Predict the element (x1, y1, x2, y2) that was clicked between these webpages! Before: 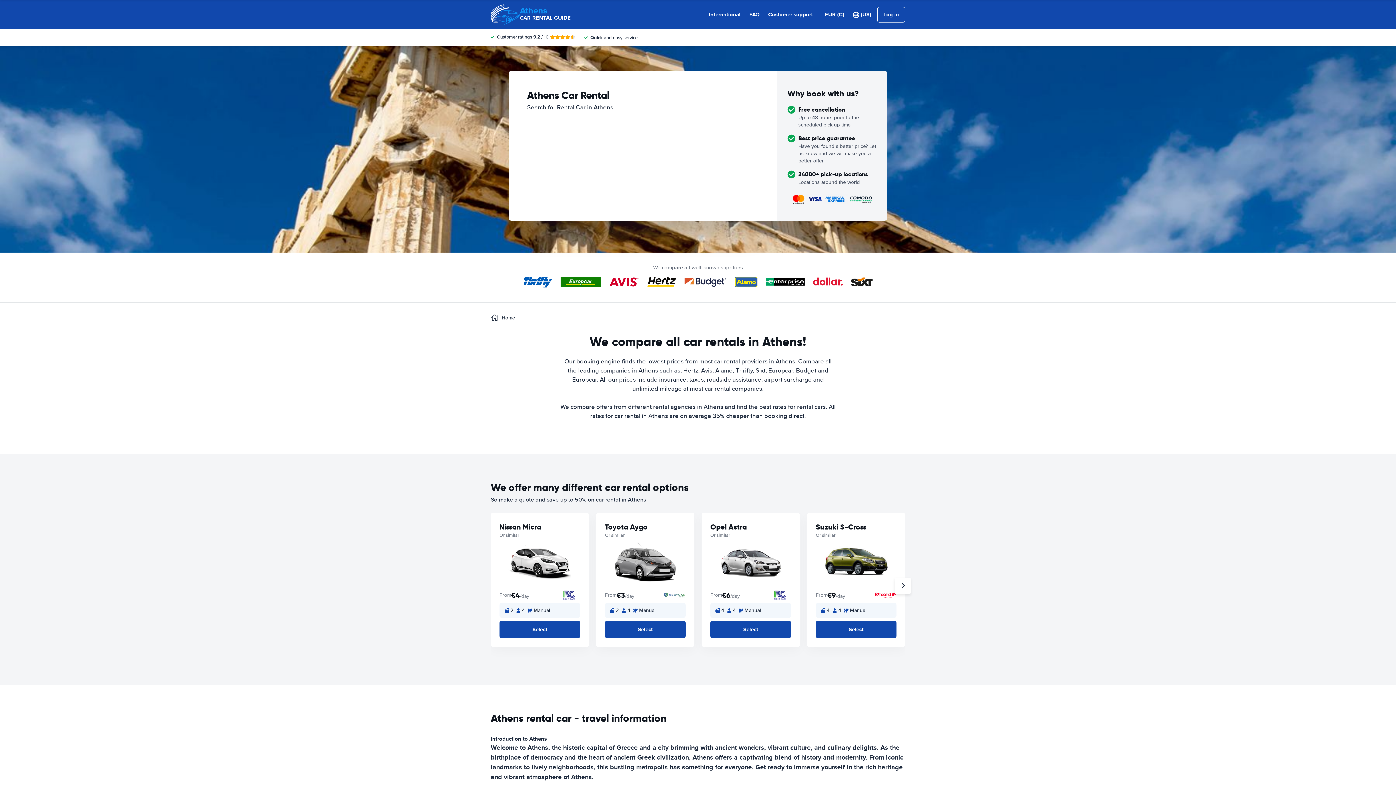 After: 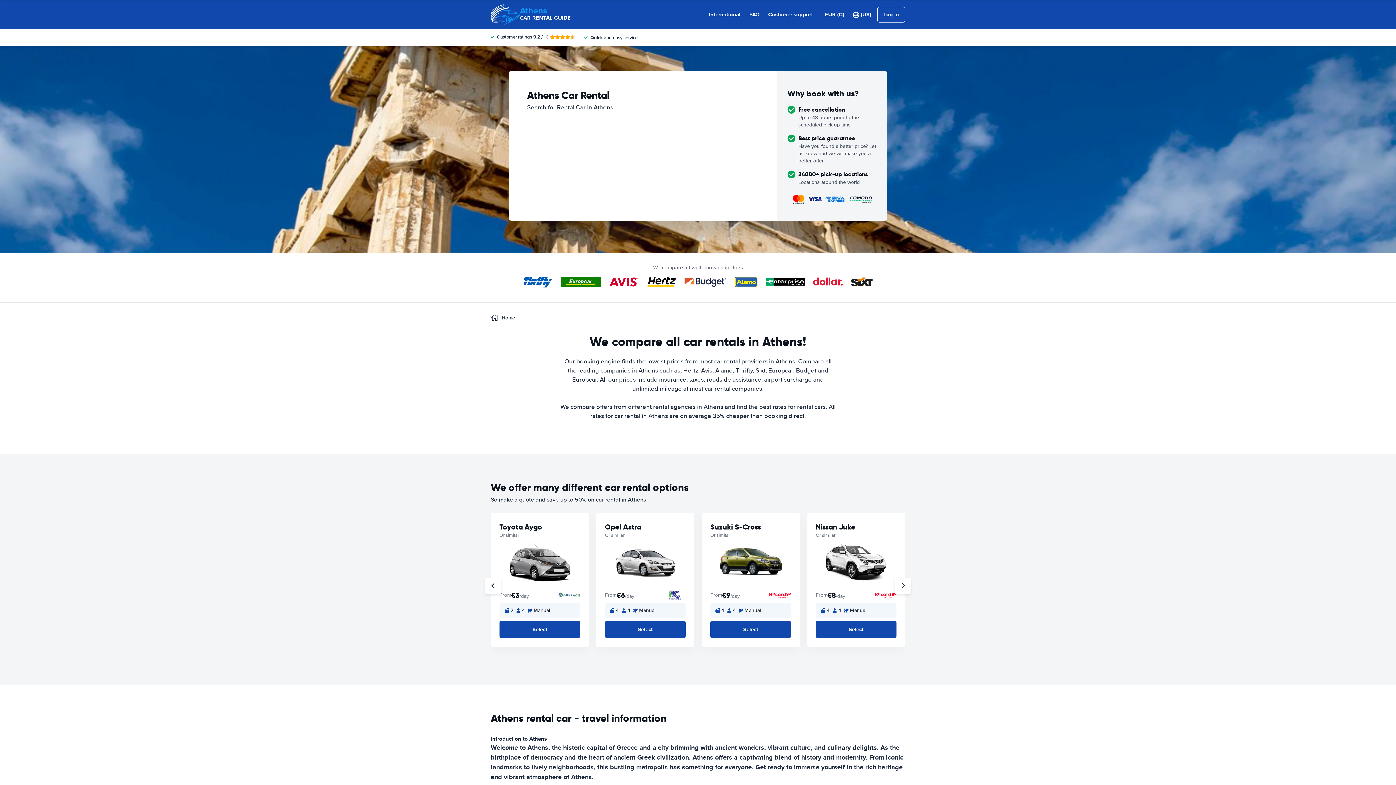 Action: bbox: (895, 578, 910, 593)